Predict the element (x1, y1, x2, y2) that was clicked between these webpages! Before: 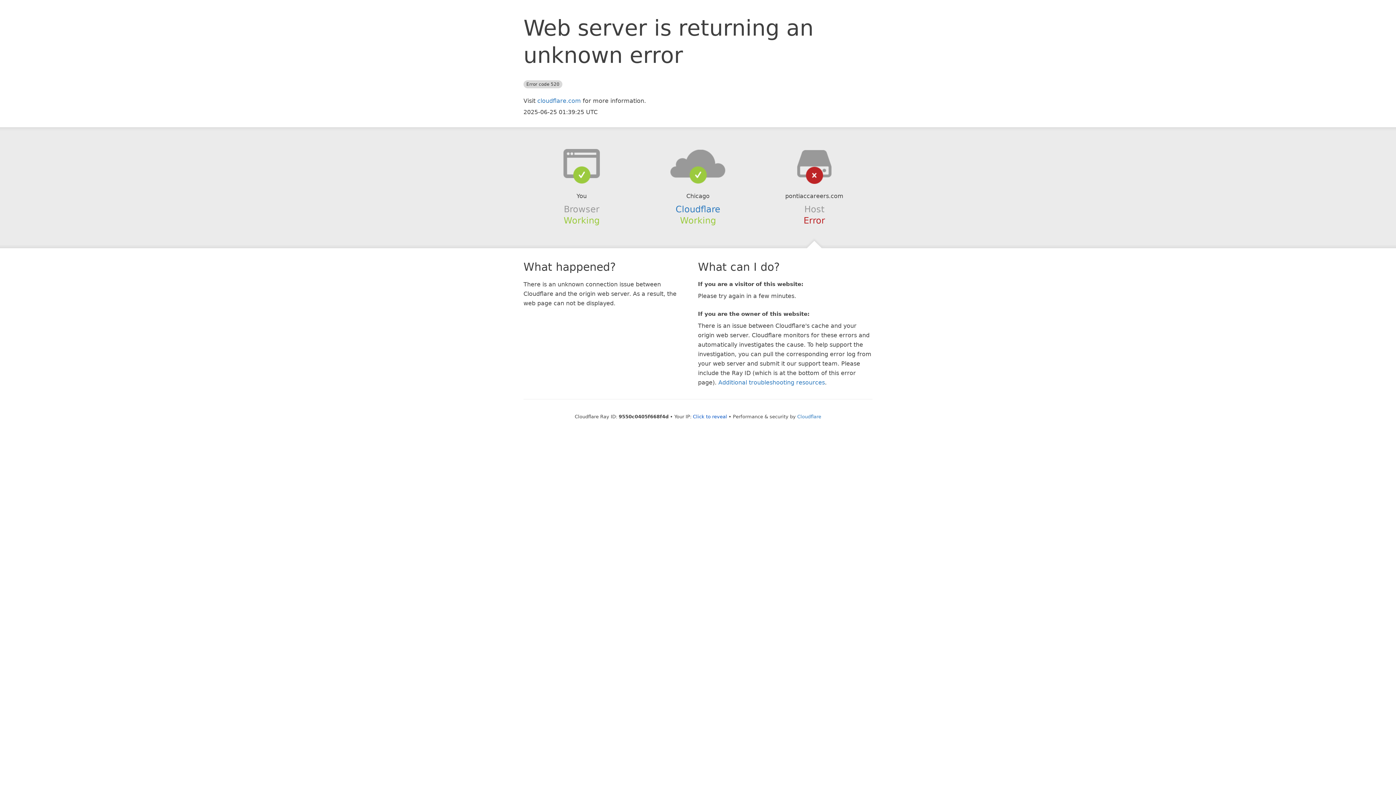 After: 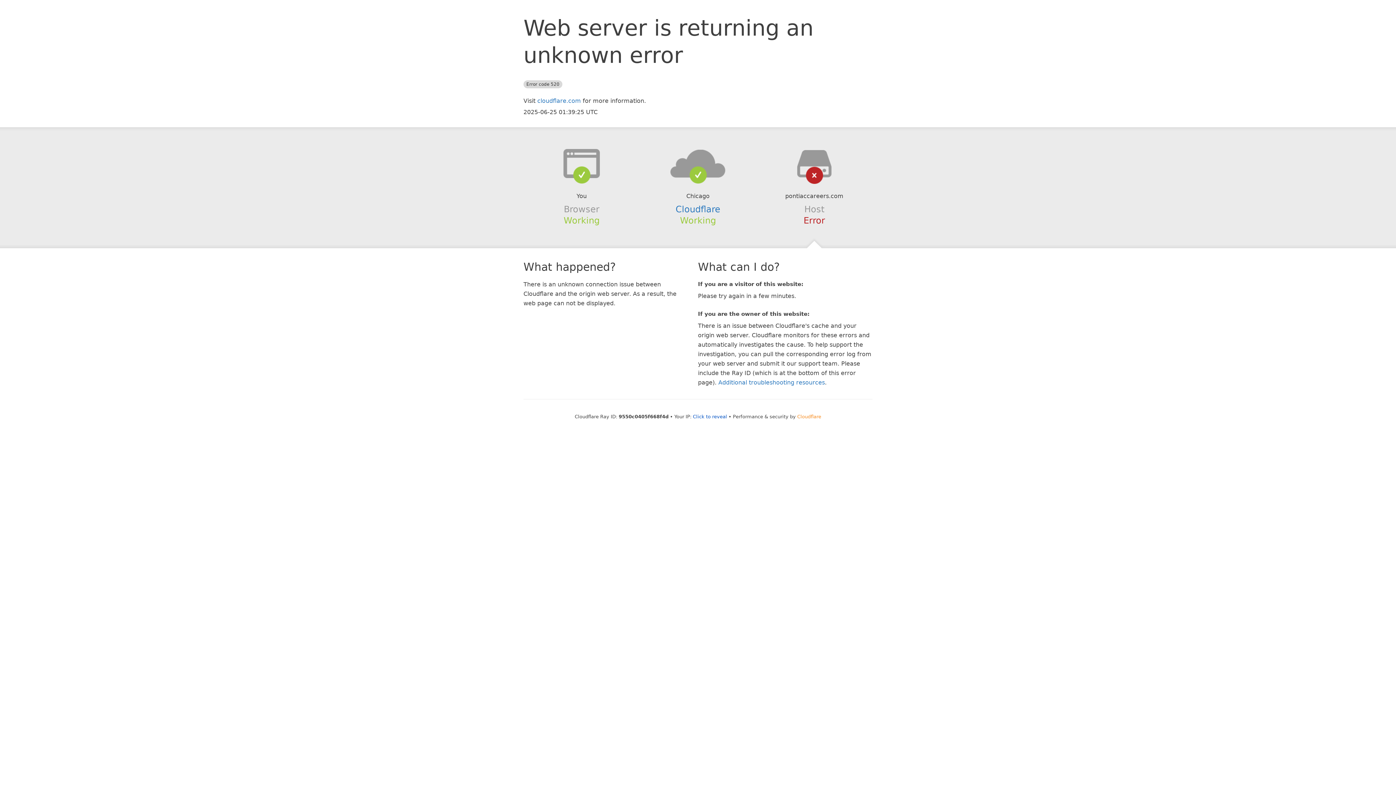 Action: bbox: (797, 414, 821, 419) label: Cloudflare